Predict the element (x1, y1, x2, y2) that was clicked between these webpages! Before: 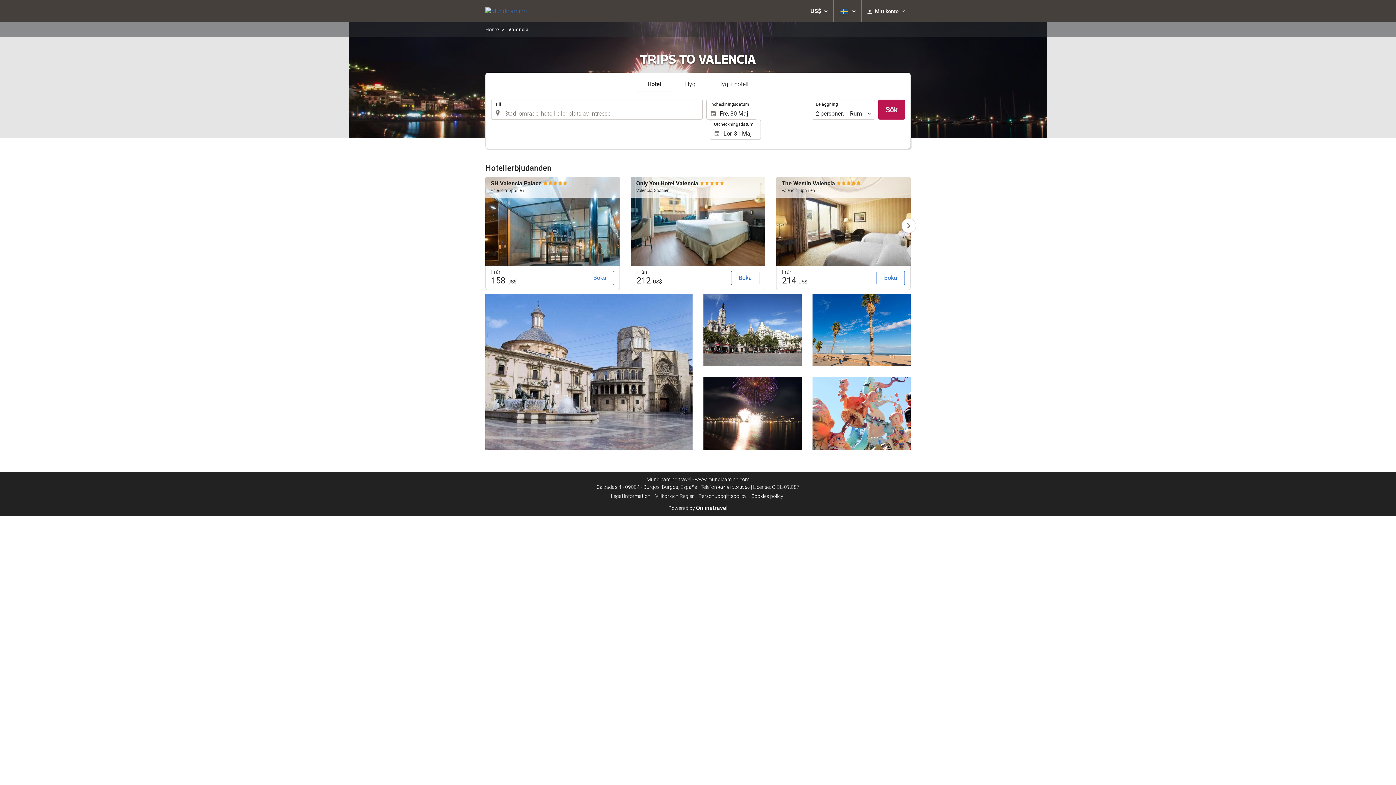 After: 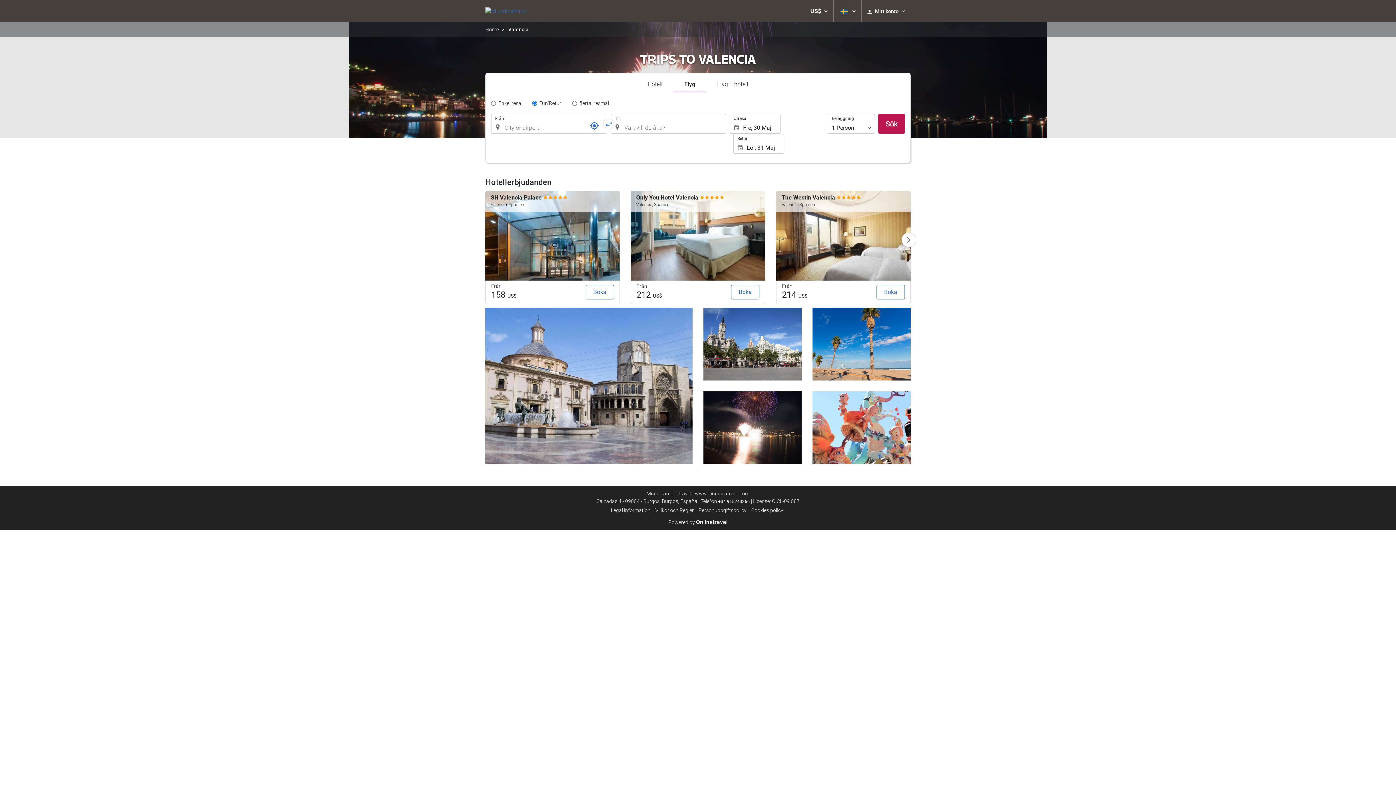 Action: bbox: (673, 76, 706, 92) label: Flyg